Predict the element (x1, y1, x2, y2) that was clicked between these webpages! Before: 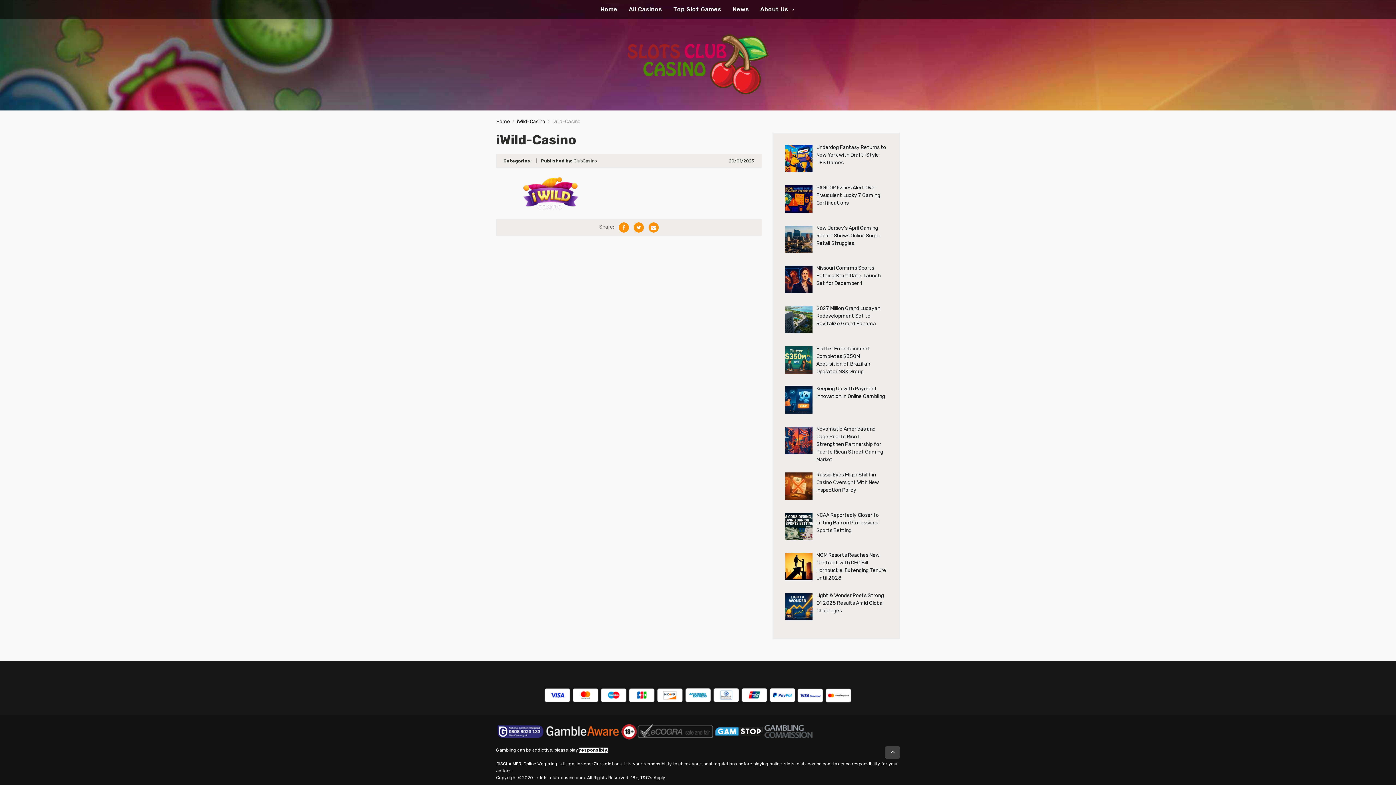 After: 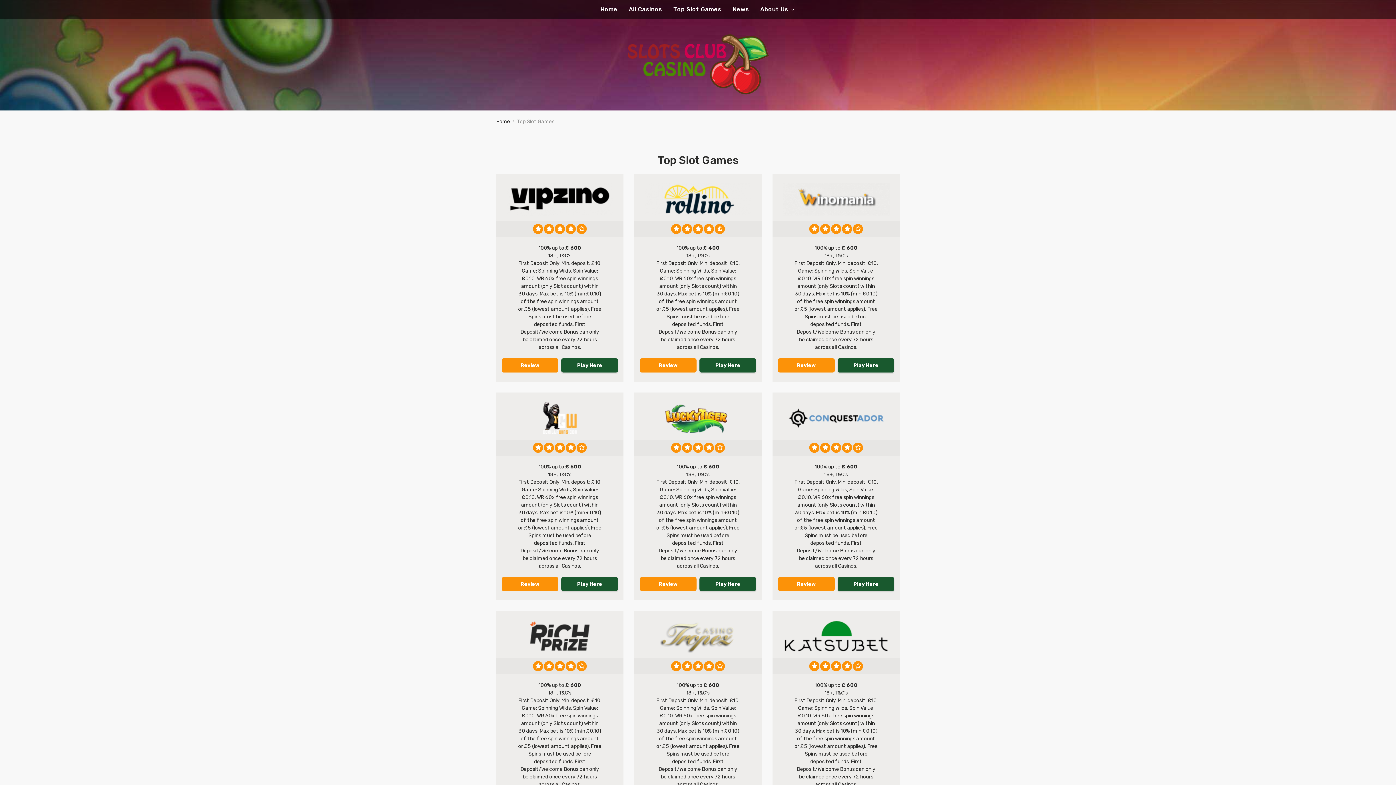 Action: label: Top Slot Games bbox: (673, 0, 721, 18)